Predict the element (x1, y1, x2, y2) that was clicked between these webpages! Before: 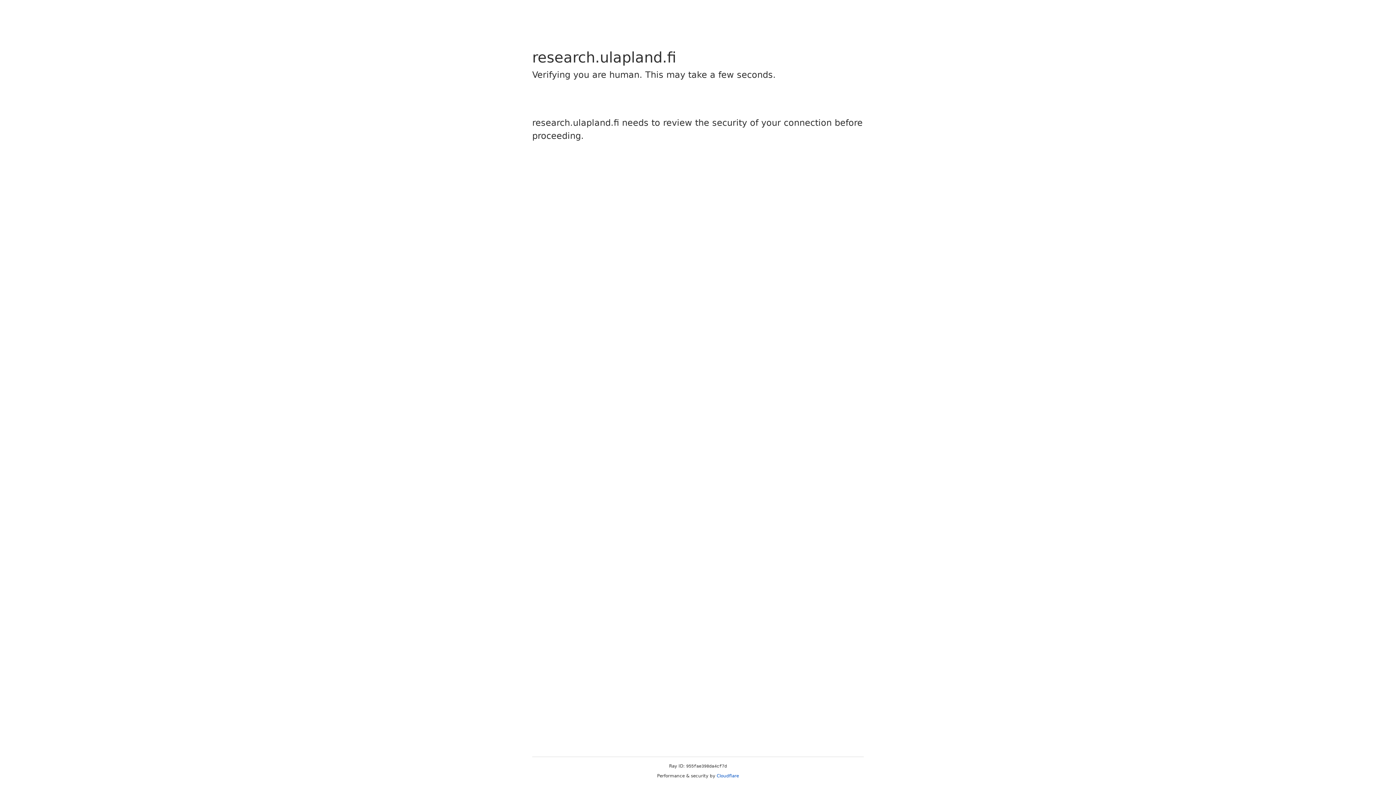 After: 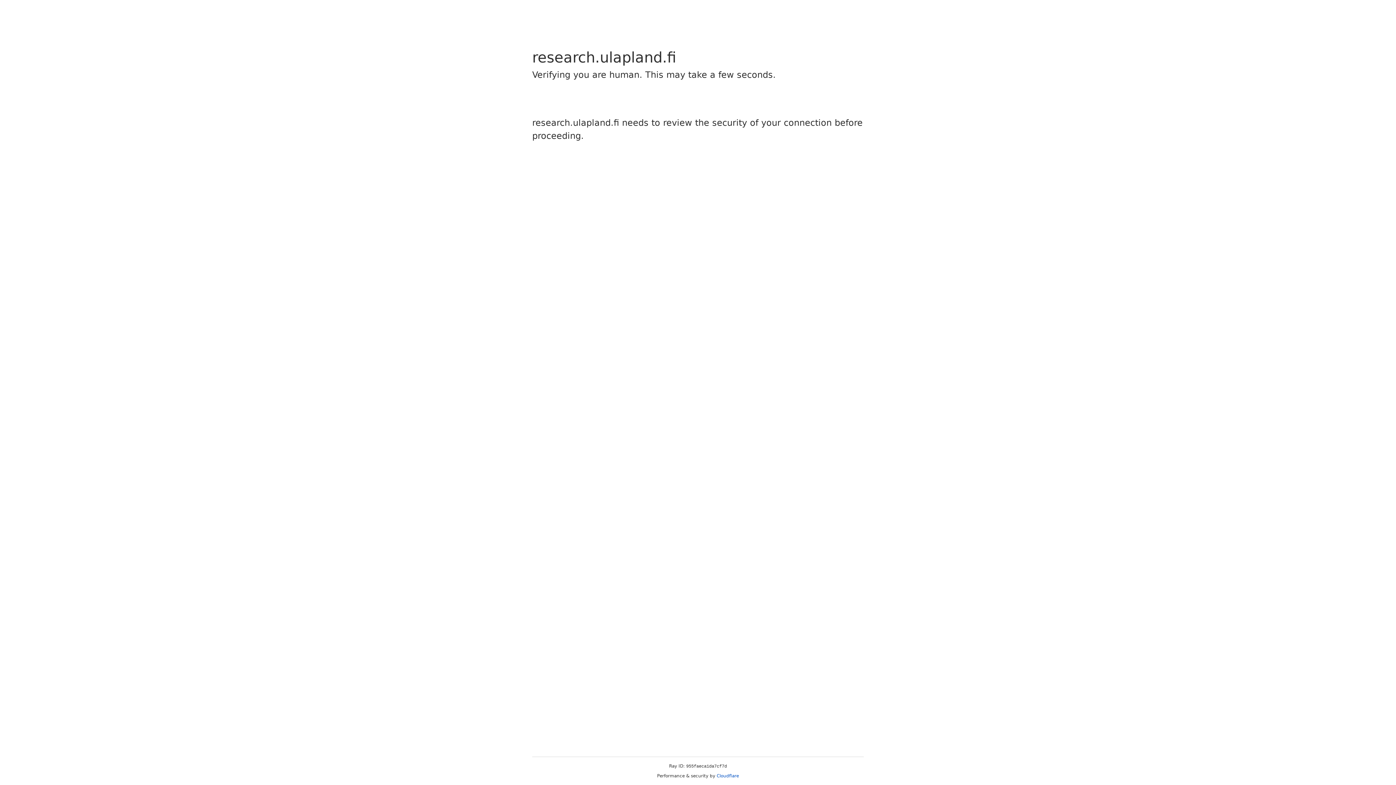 Action: label: Cloudflare bbox: (716, 773, 739, 778)